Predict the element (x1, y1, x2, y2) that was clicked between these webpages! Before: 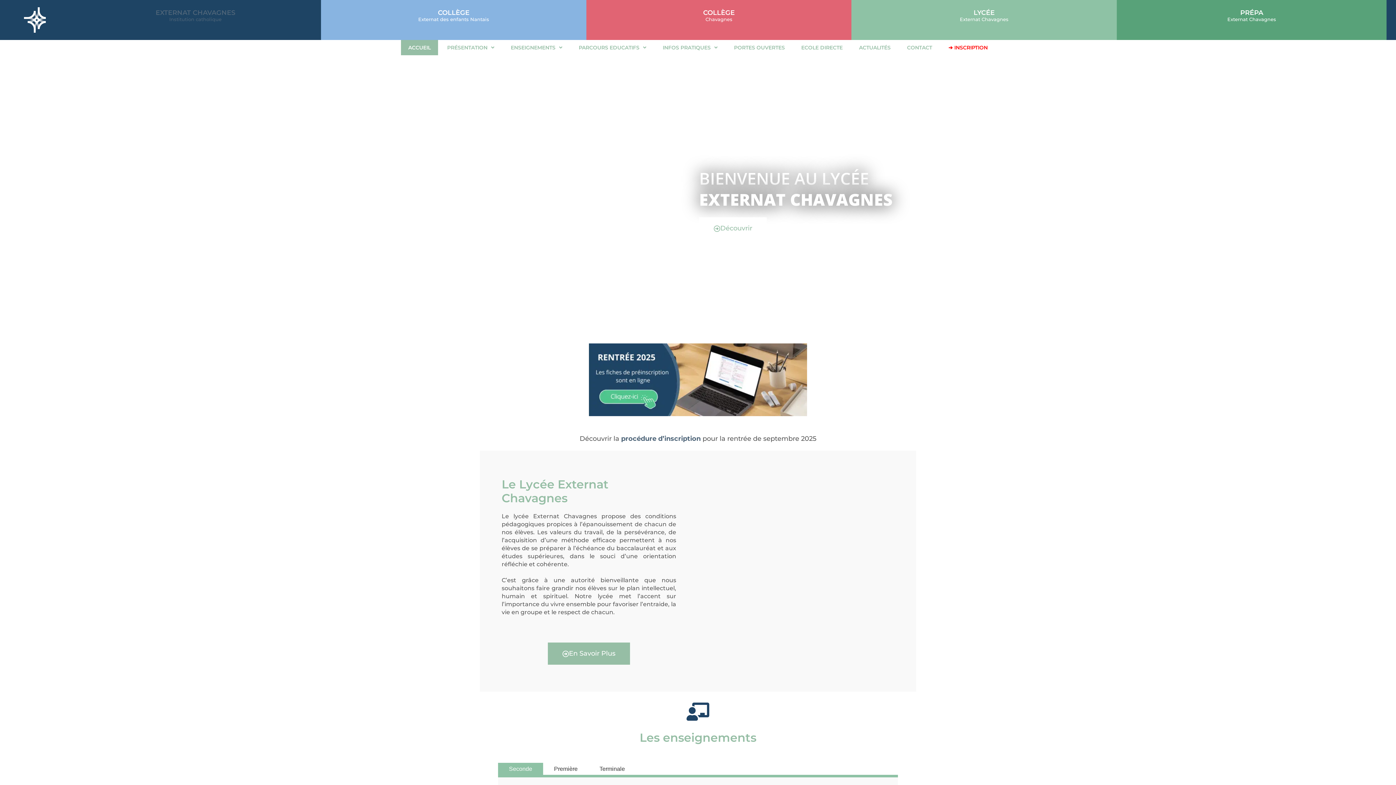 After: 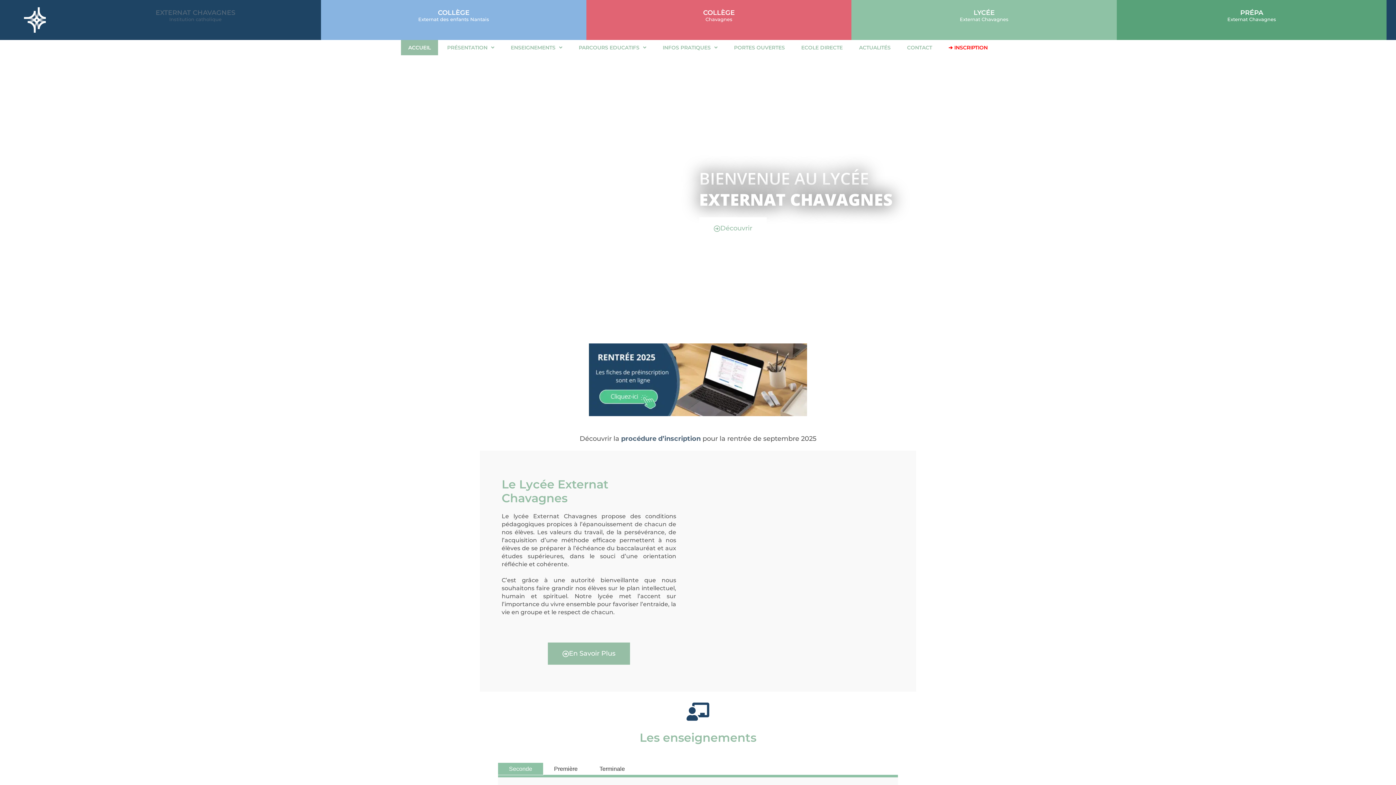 Action: label: Seconde bbox: (498, 763, 543, 775)